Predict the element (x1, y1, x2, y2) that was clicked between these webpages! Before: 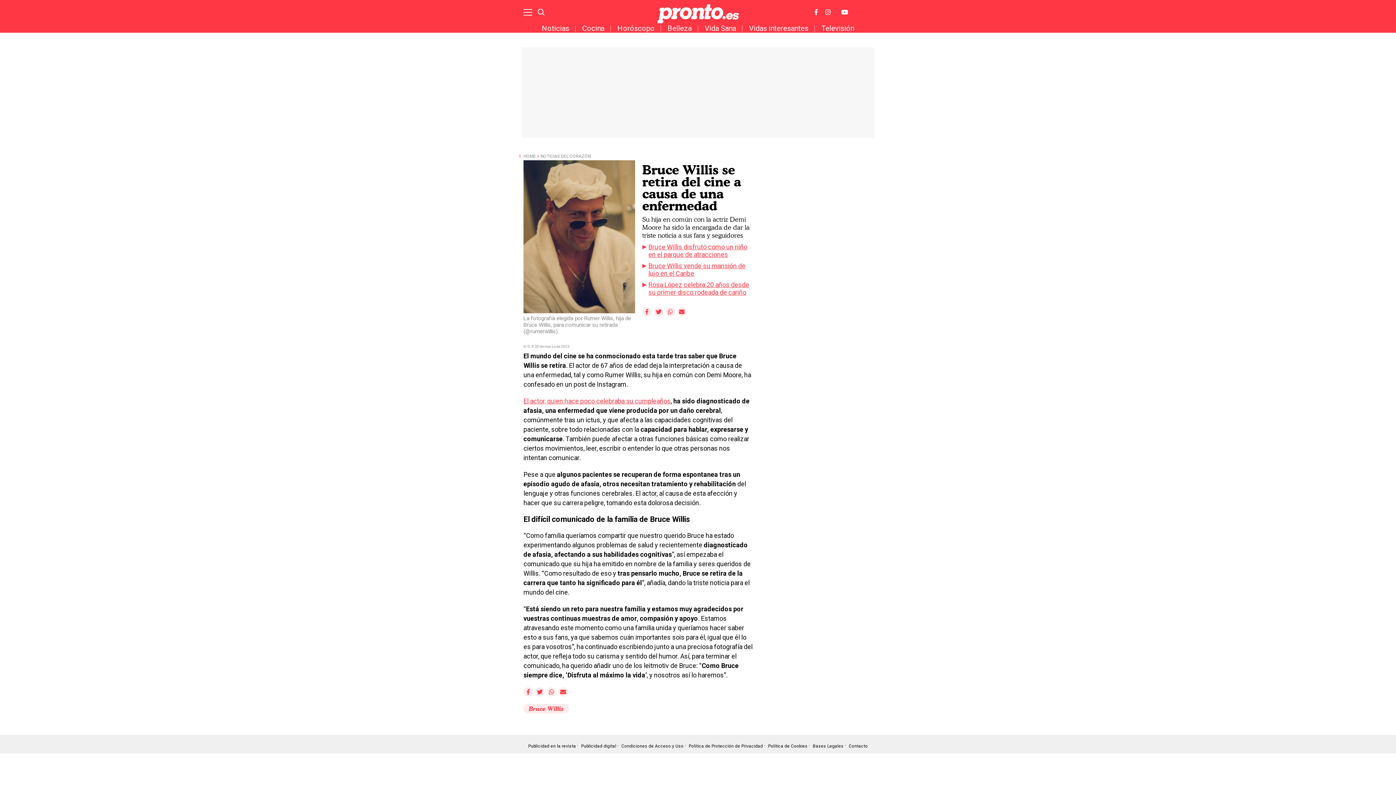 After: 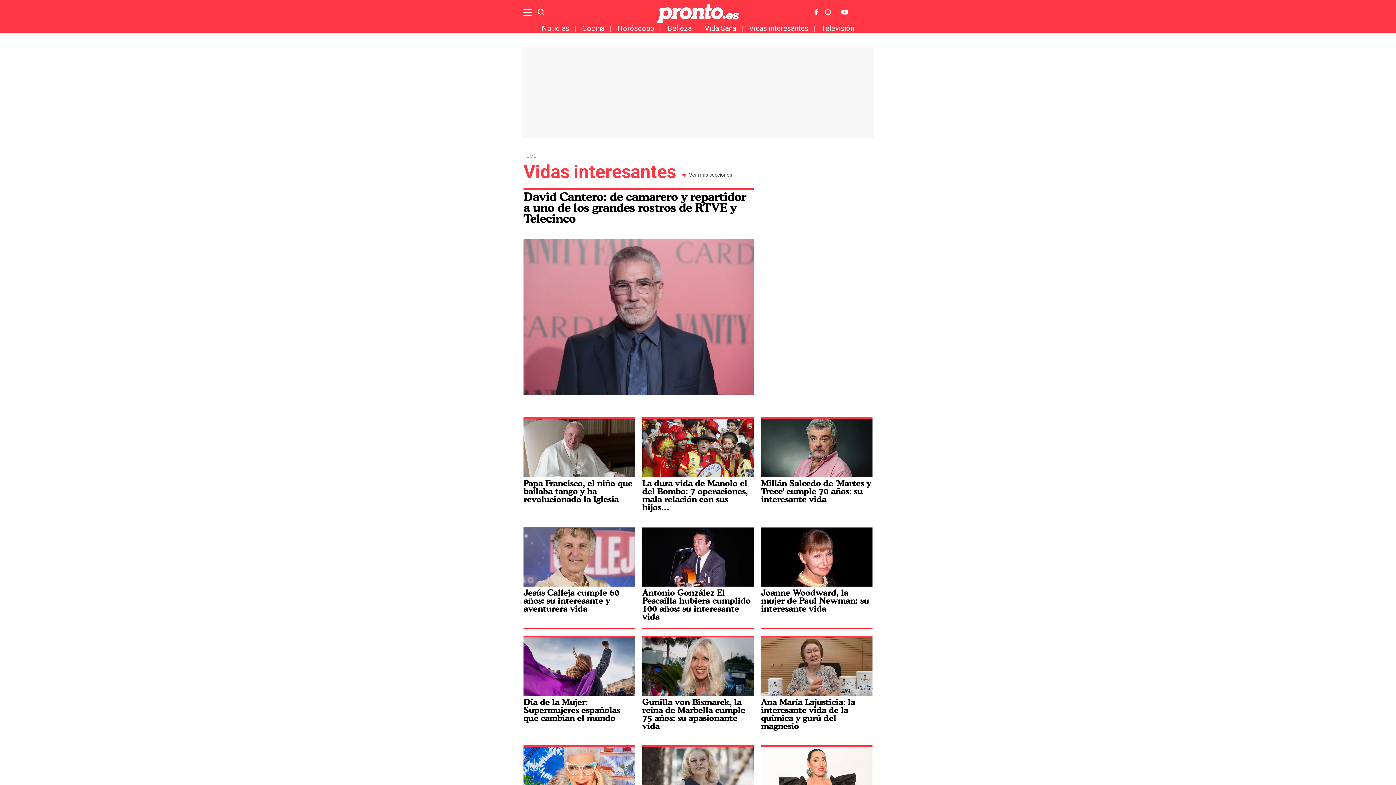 Action: bbox: (736, 24, 808, 32) label: Vidas interesantes